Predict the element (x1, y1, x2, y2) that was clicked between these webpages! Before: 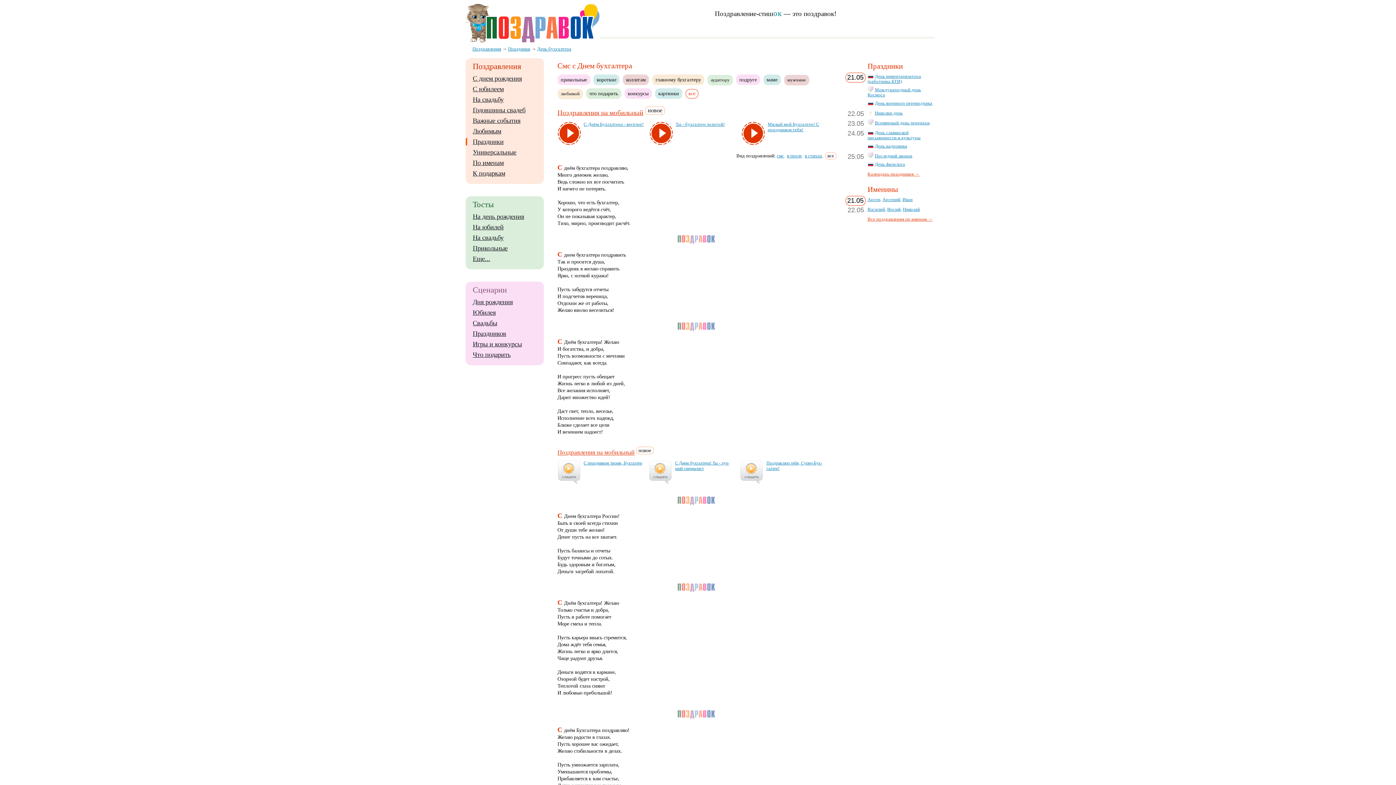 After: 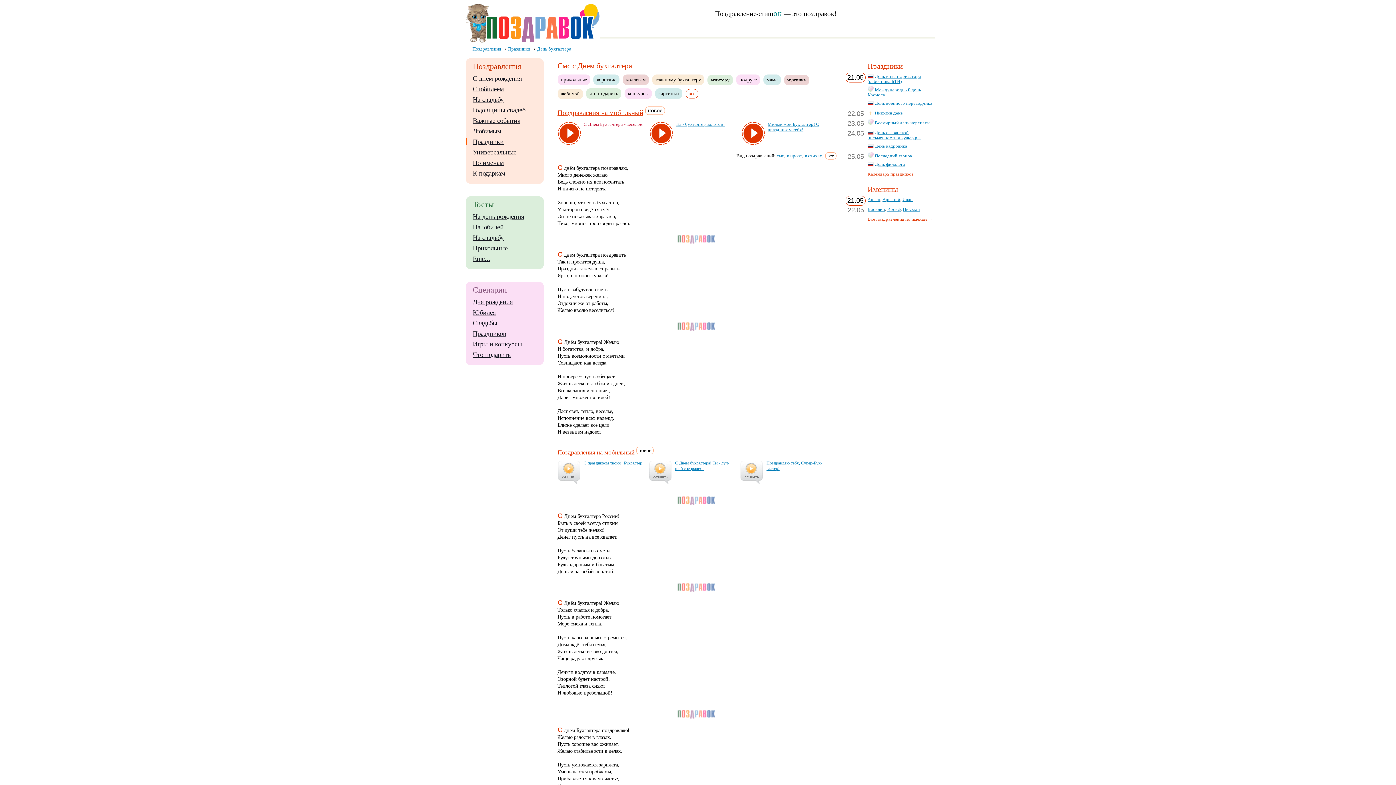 Action: label: С Днём Бух­гал­те­ра - ве­сё­лое! bbox: (583, 121, 643, 126)